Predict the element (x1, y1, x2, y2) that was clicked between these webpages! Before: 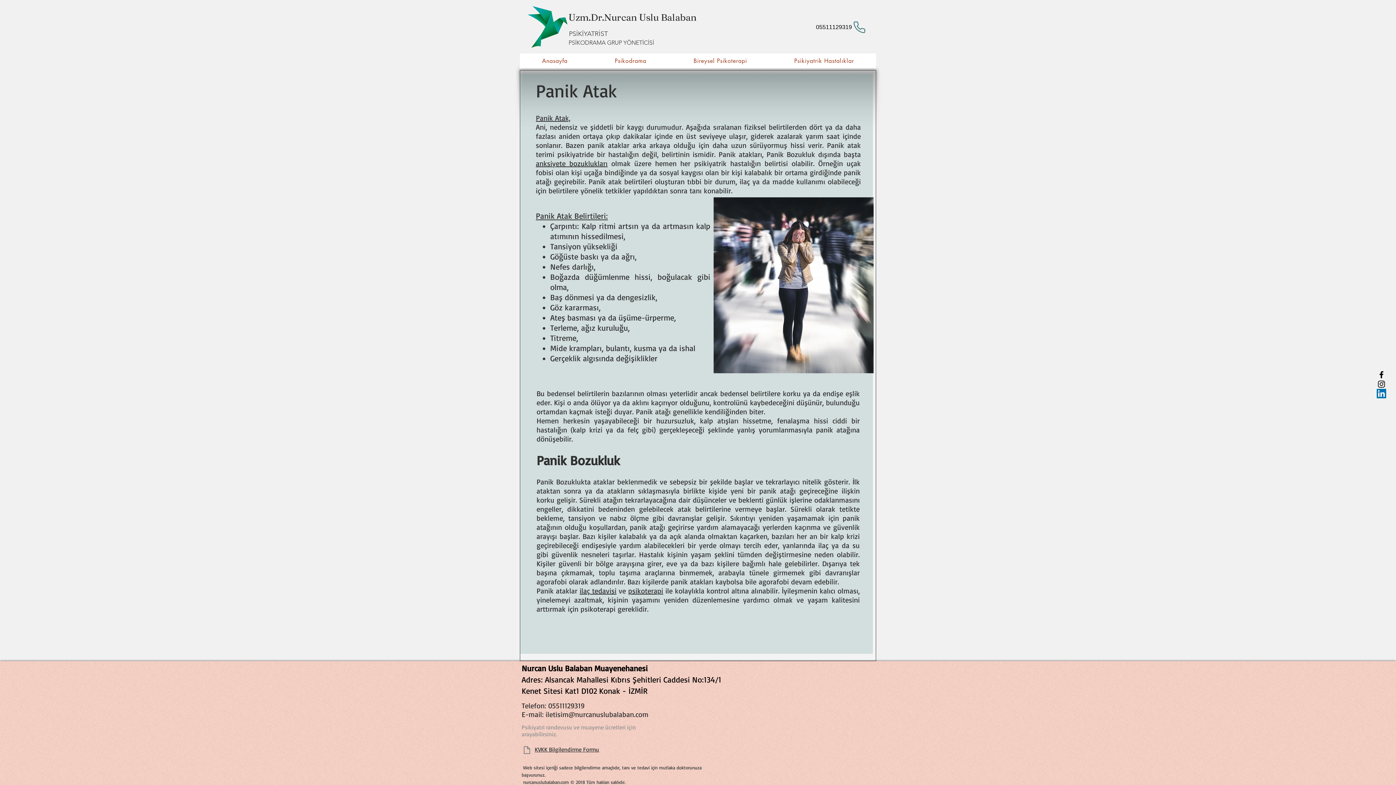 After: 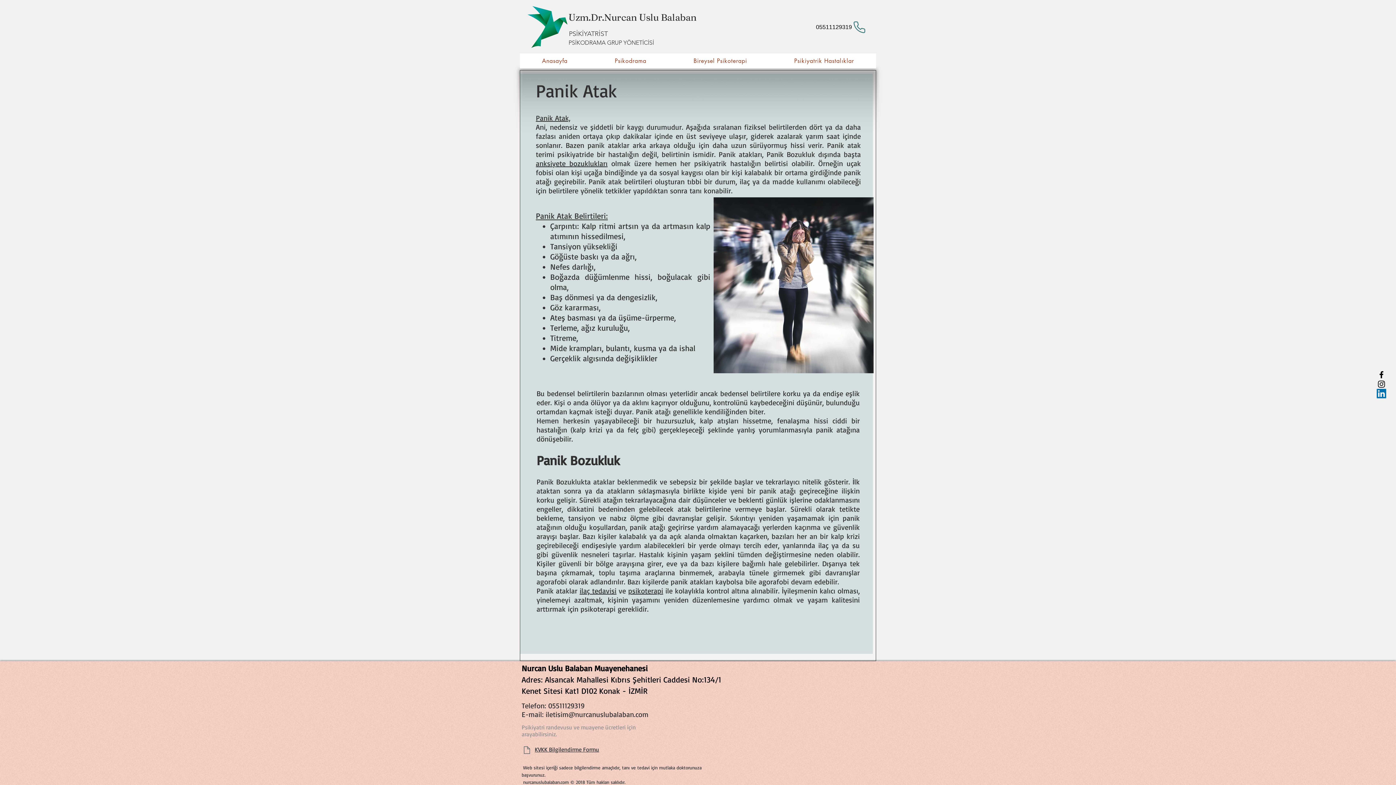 Action: bbox: (1377, 389, 1386, 398) label: LinkedIn Sosyal Simge